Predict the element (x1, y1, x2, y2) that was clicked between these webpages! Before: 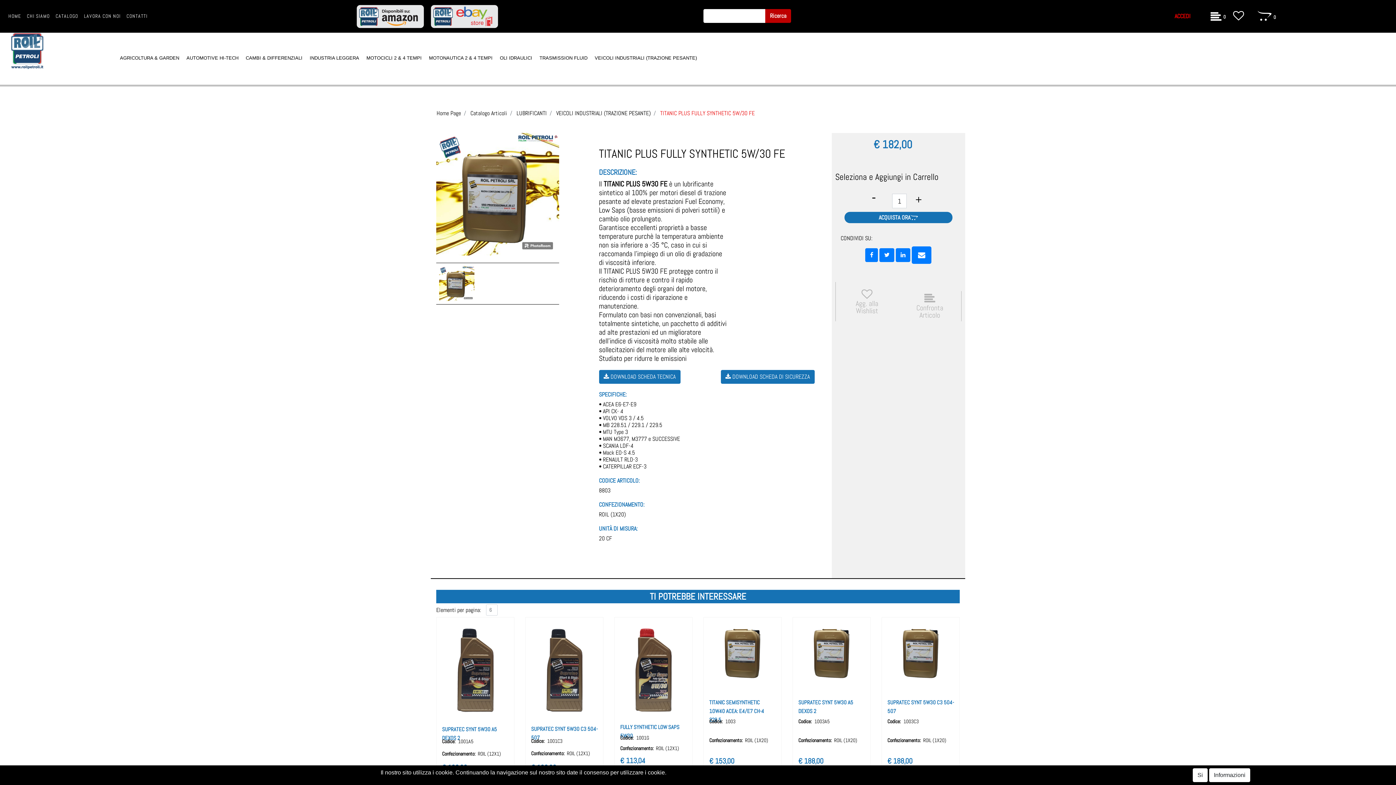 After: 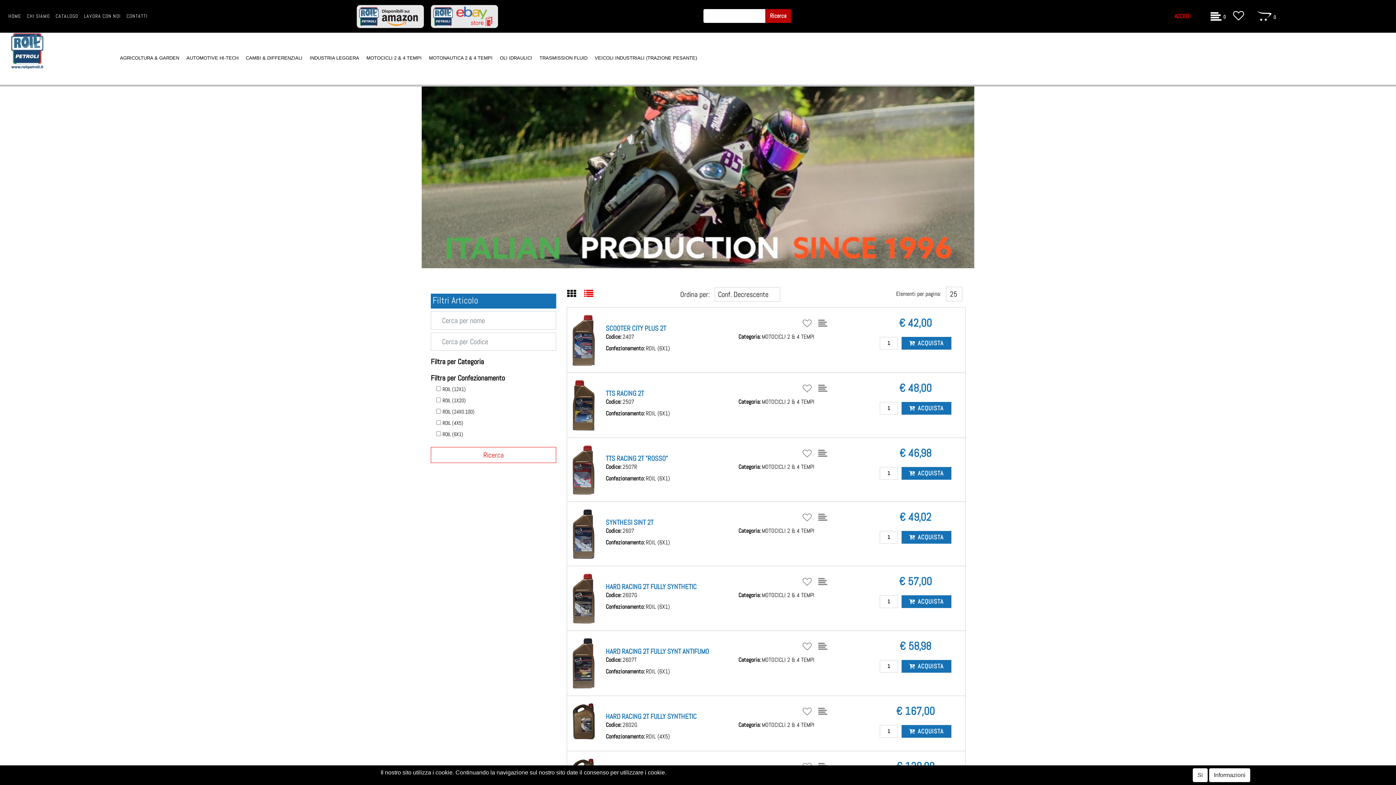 Action: label: MOTOCICLI 2 & 4 TEMPI bbox: (366, 32, 421, 84)